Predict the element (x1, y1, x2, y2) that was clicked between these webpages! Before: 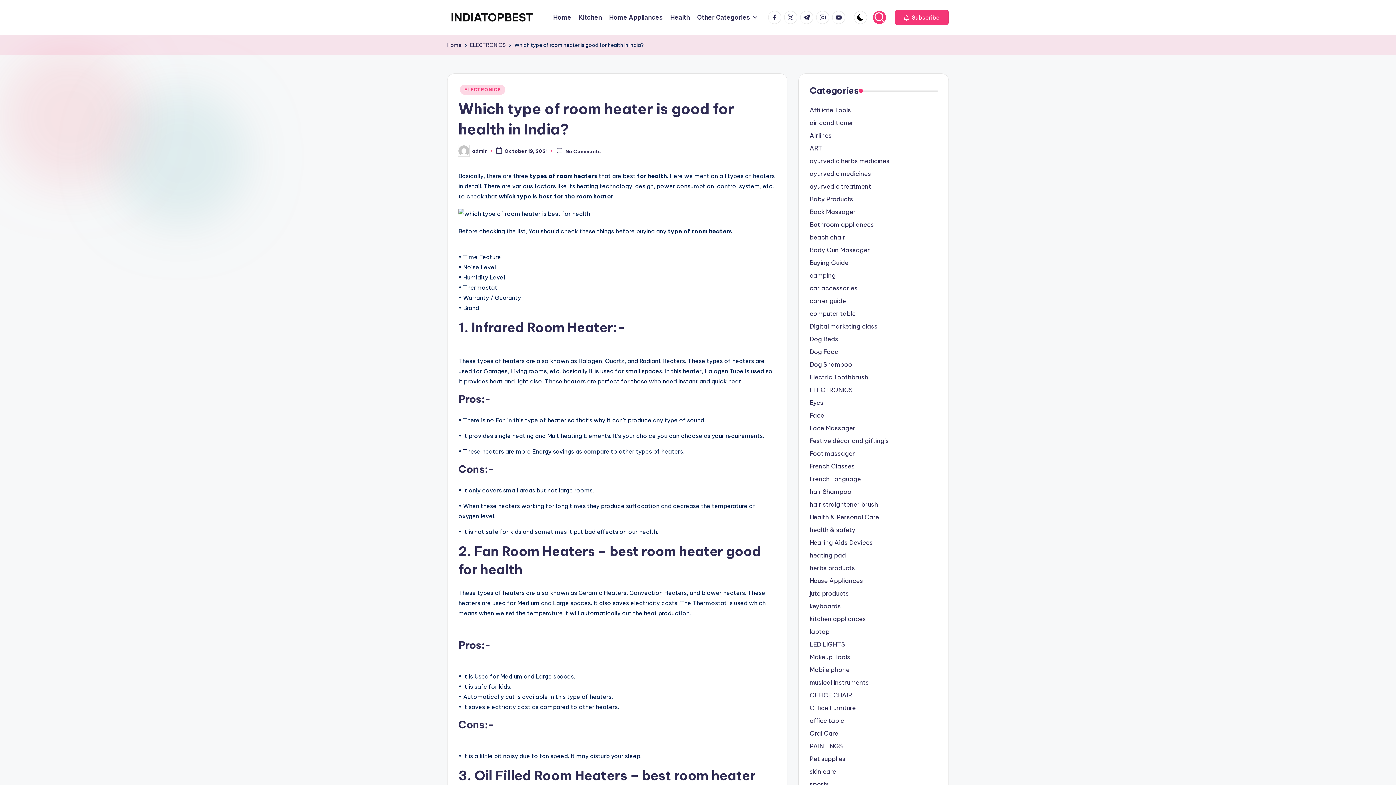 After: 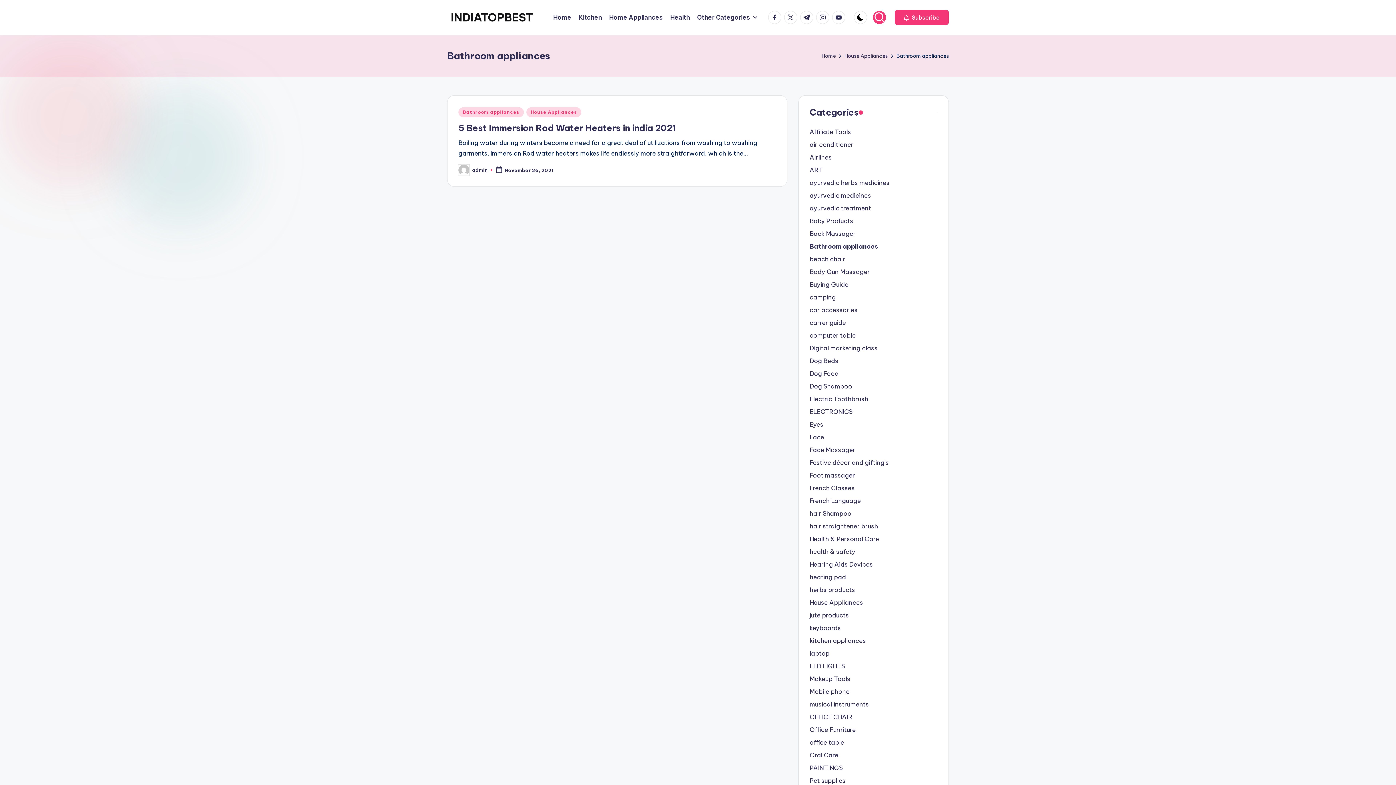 Action: bbox: (809, 220, 937, 229) label: Bathroom appliances